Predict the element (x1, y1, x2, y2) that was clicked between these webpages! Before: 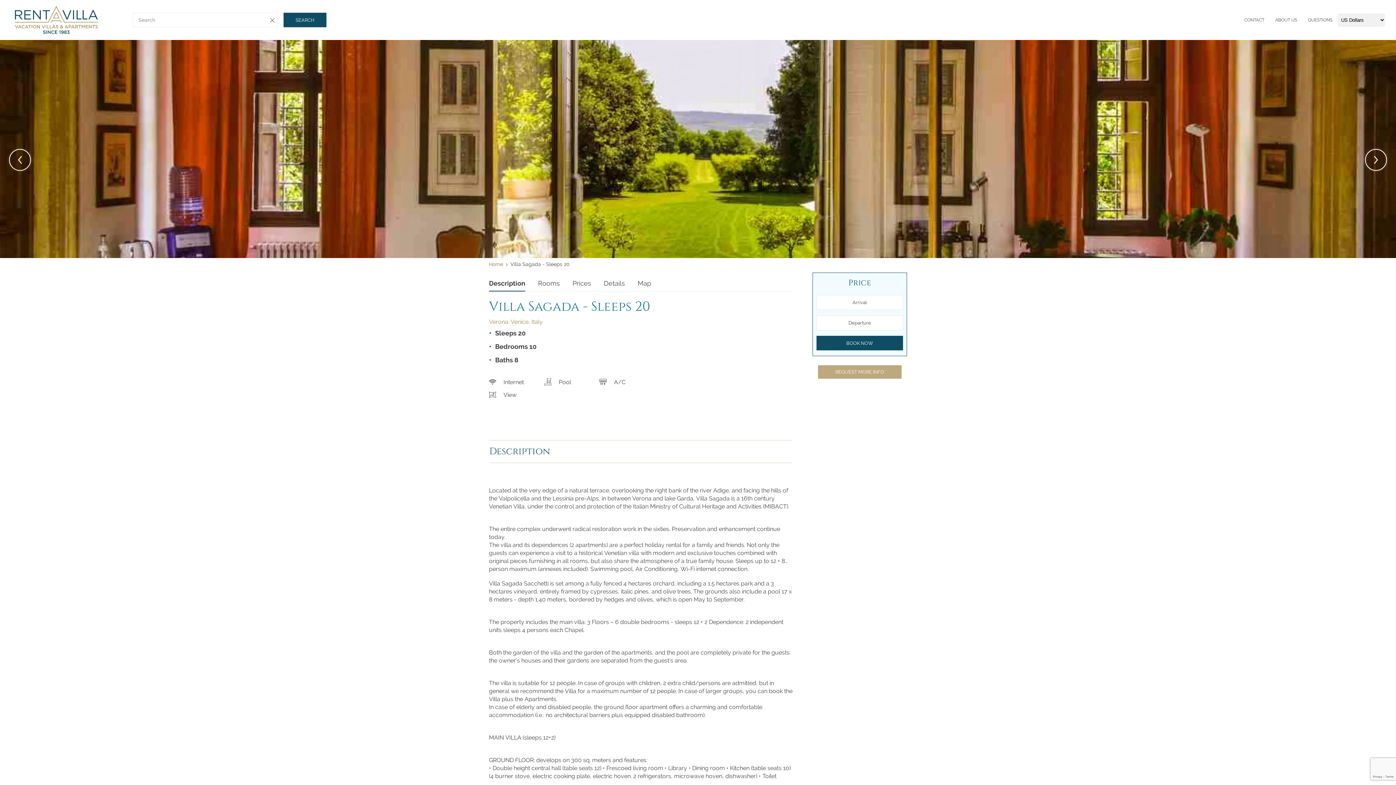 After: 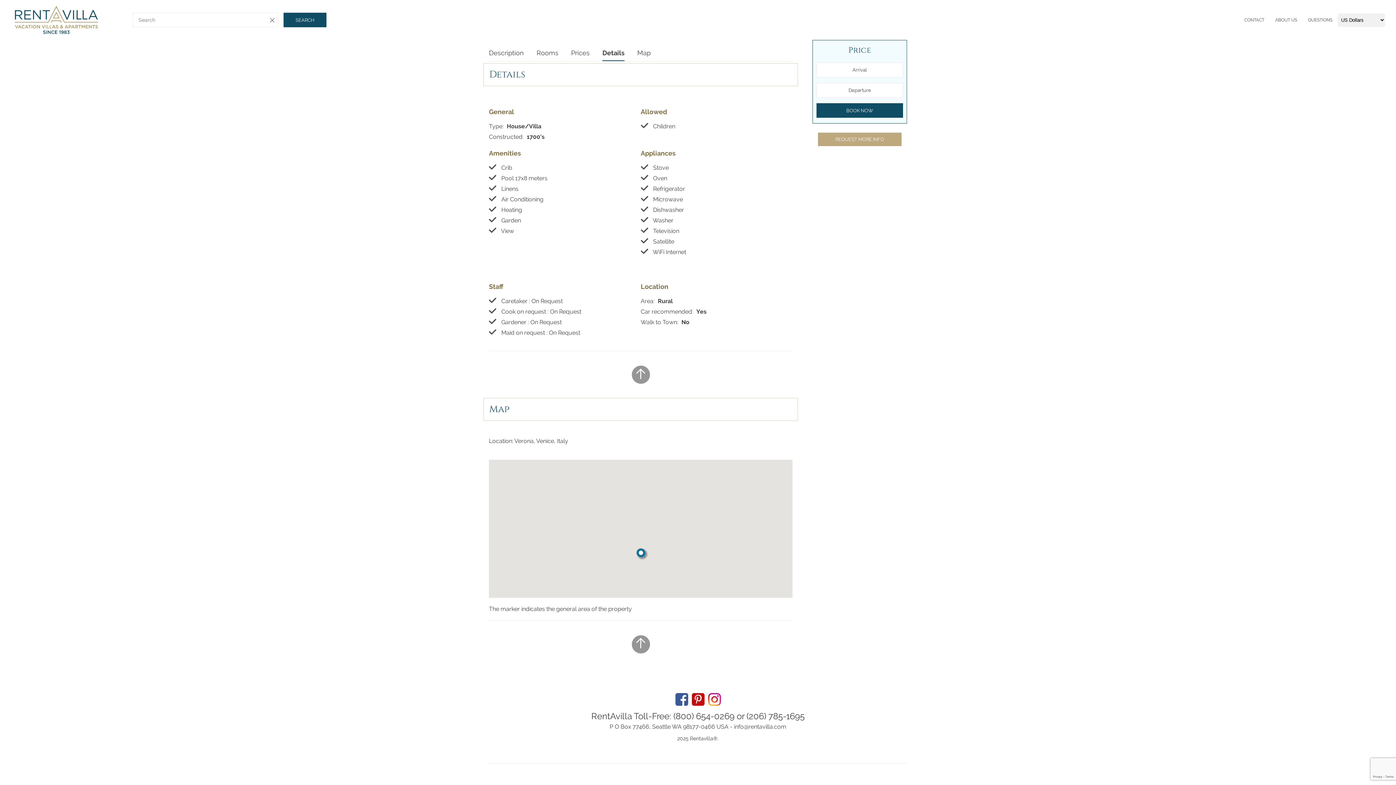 Action: label: Details bbox: (604, 279, 625, 287)